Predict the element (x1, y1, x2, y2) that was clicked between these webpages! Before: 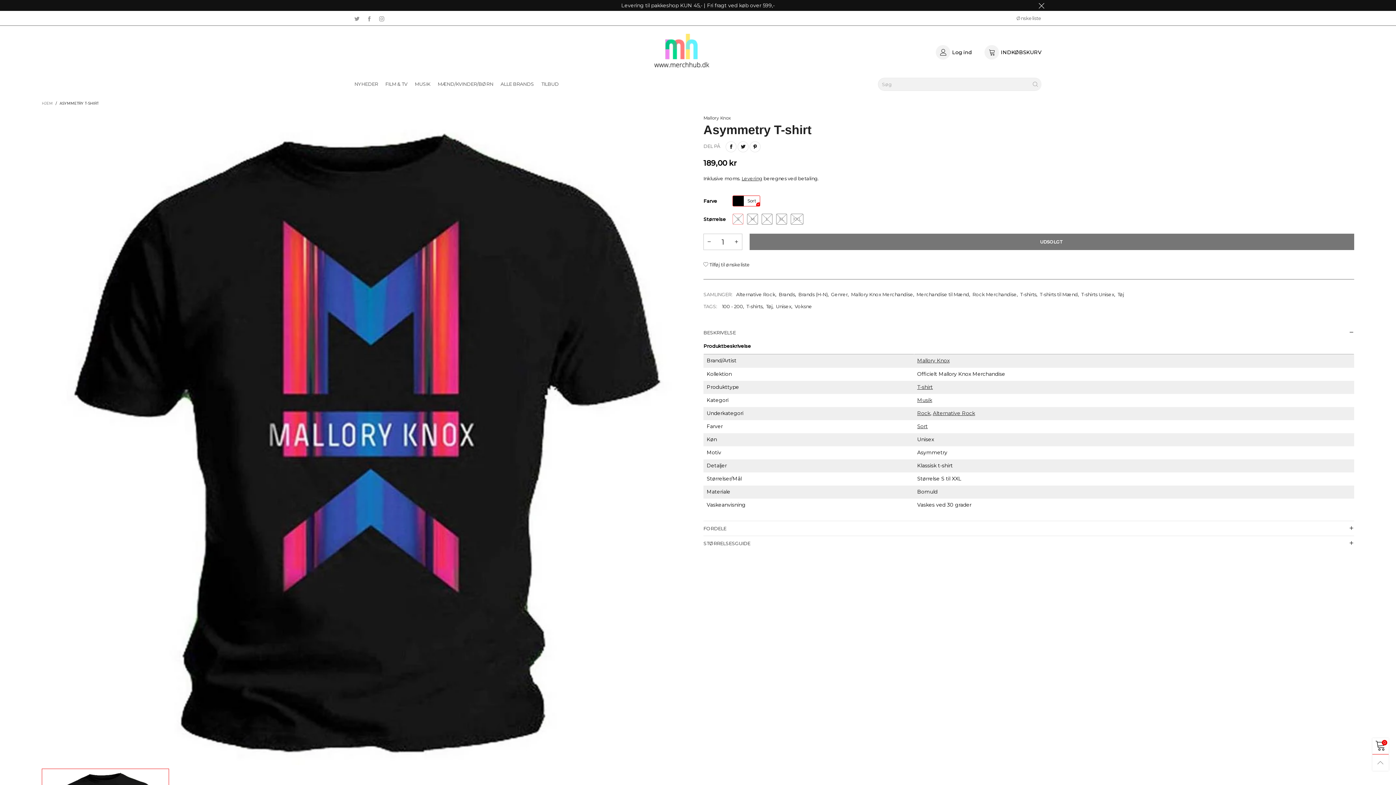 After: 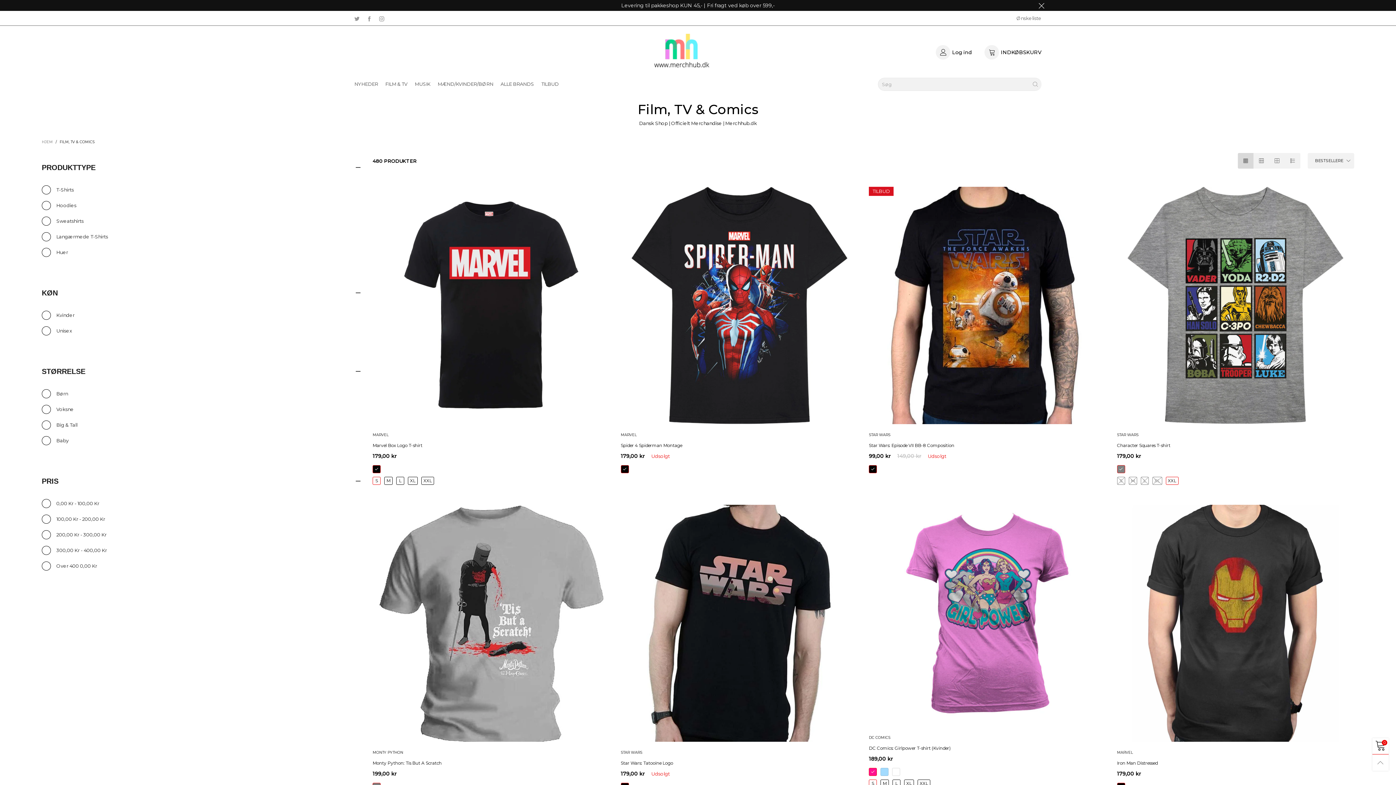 Action: bbox: (385, 80, 407, 87) label: FILM & TV